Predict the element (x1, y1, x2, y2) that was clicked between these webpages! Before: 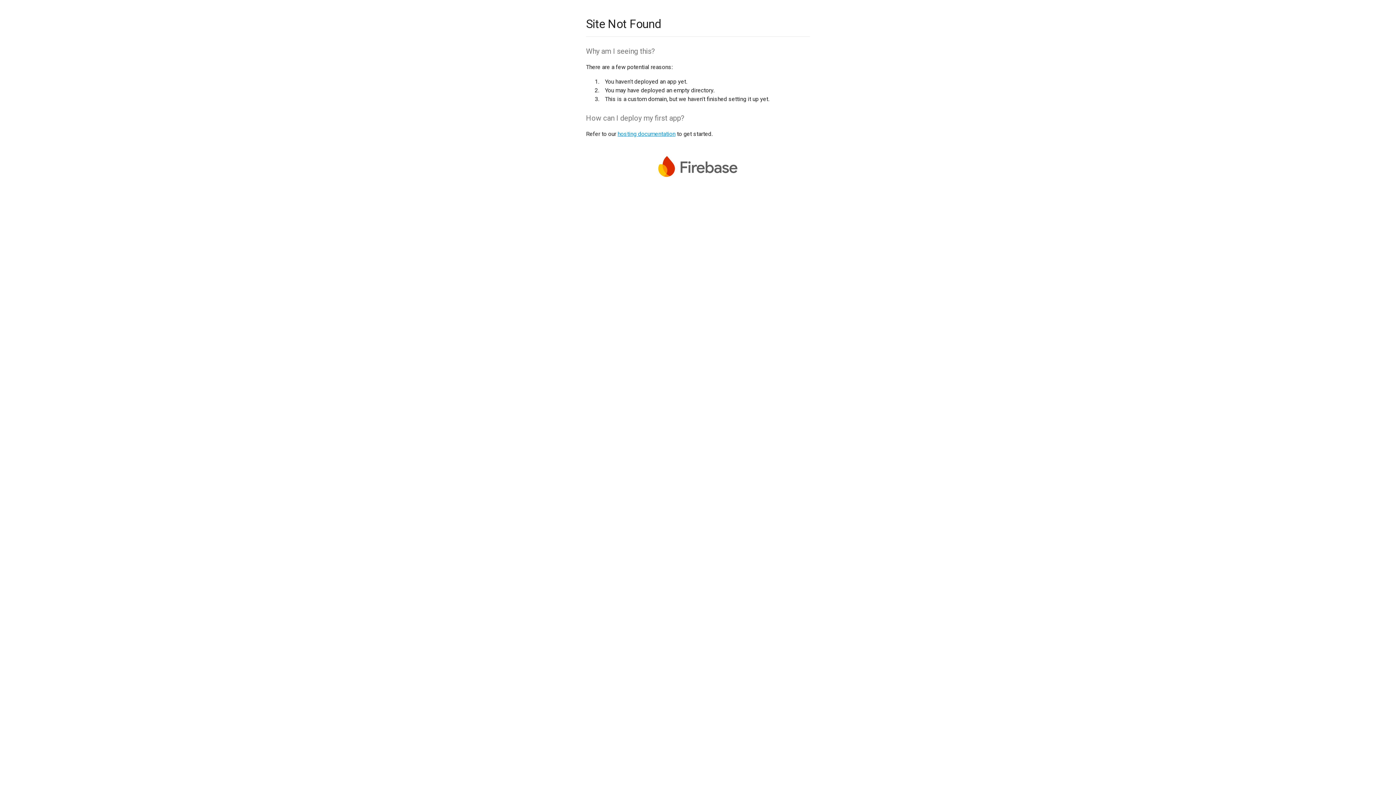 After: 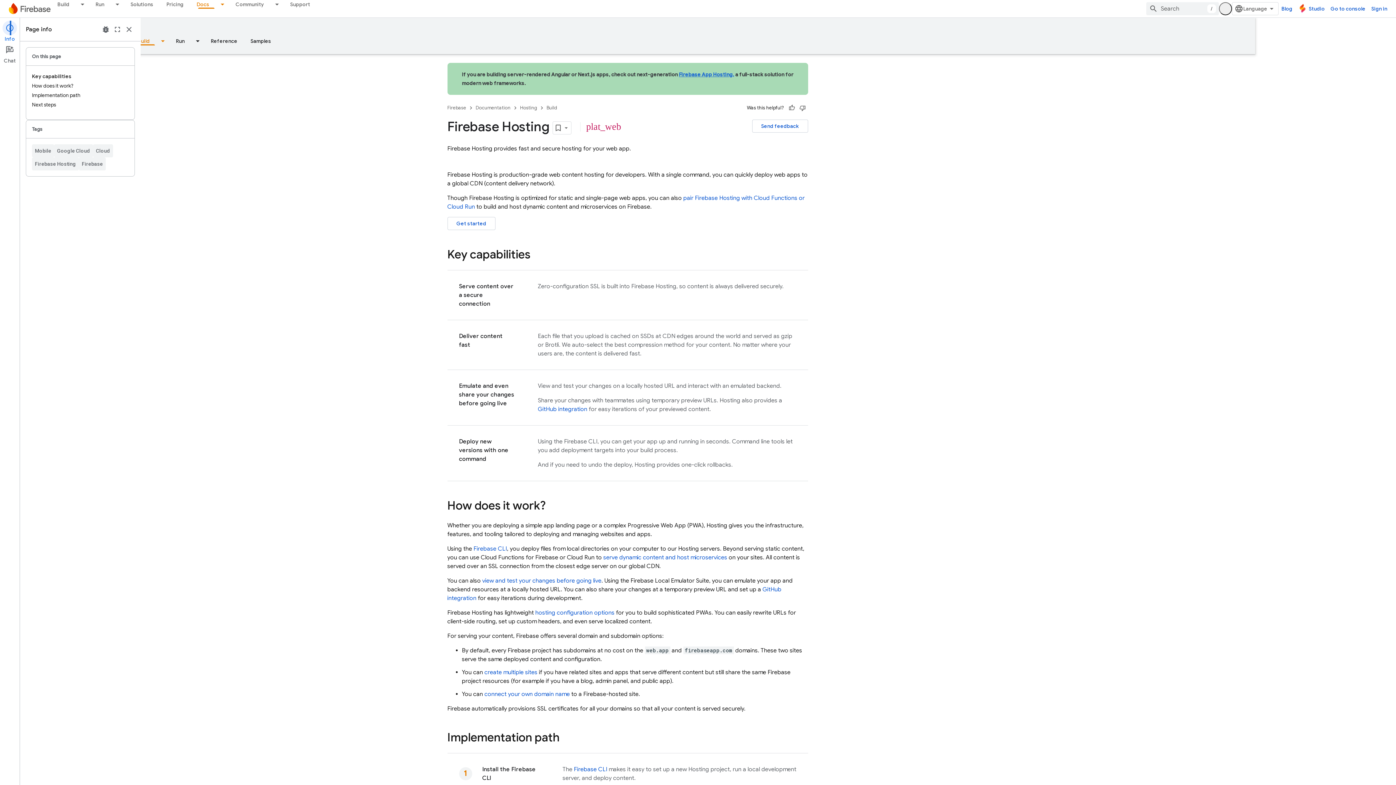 Action: label: hosting documentation bbox: (617, 130, 675, 137)